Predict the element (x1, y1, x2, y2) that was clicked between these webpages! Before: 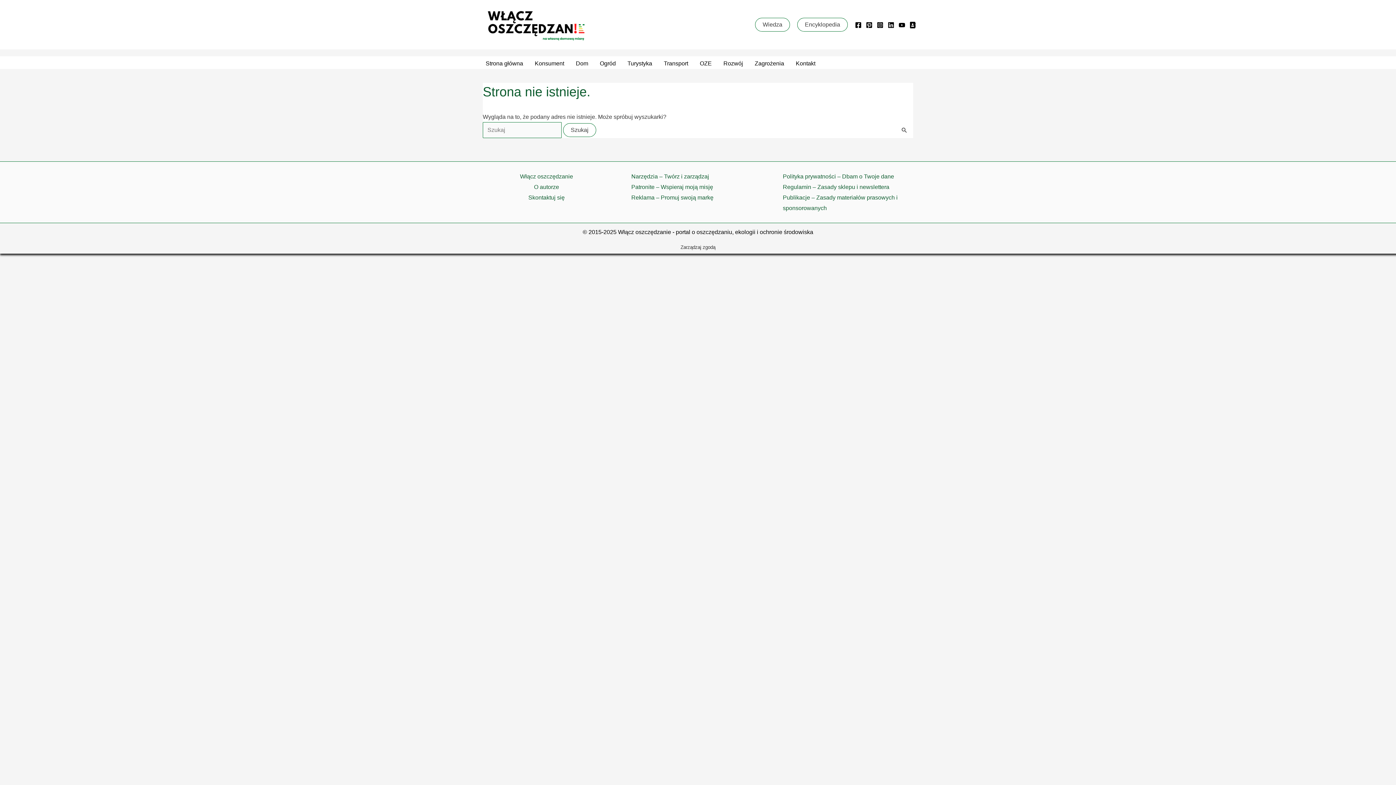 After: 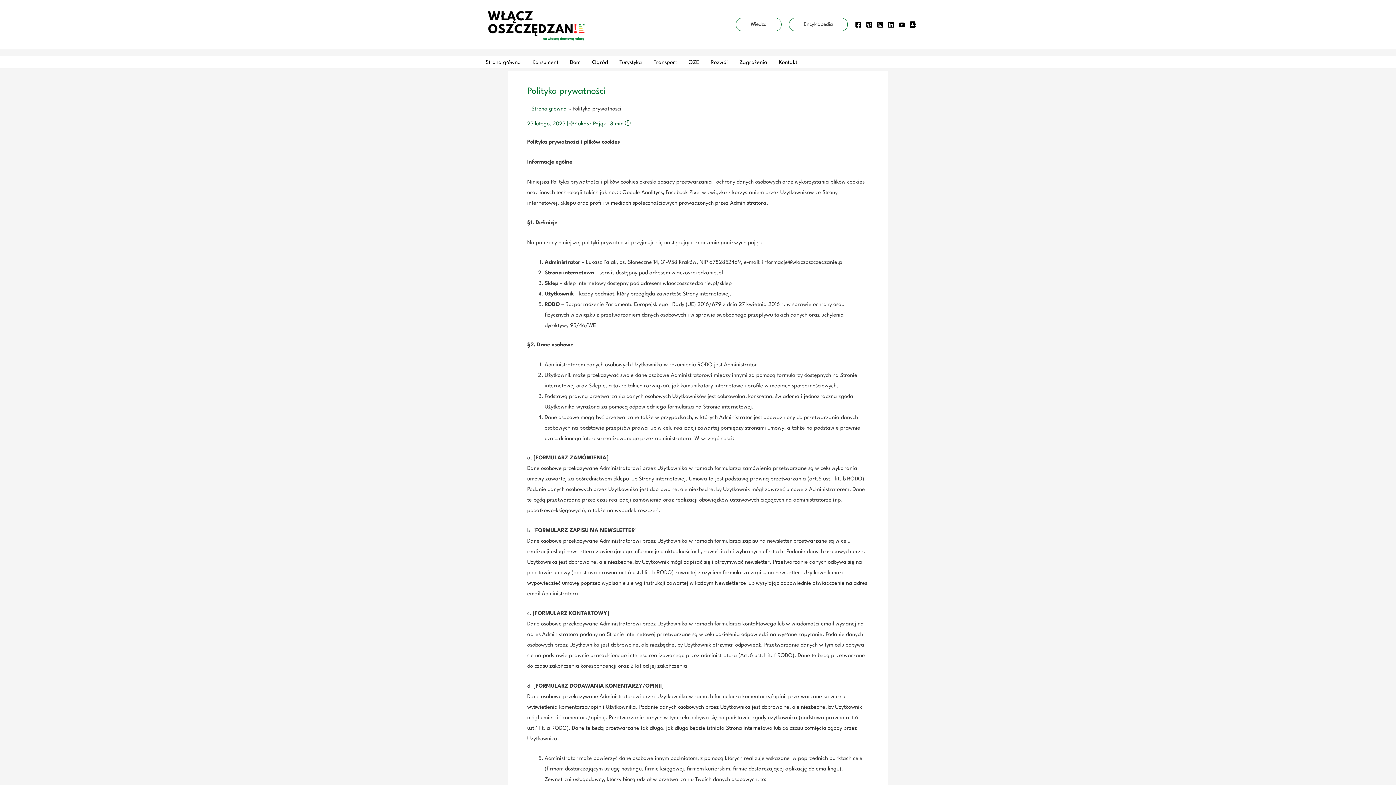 Action: bbox: (783, 173, 894, 179) label: Polityka prywatności – Dbam o Twoje dane